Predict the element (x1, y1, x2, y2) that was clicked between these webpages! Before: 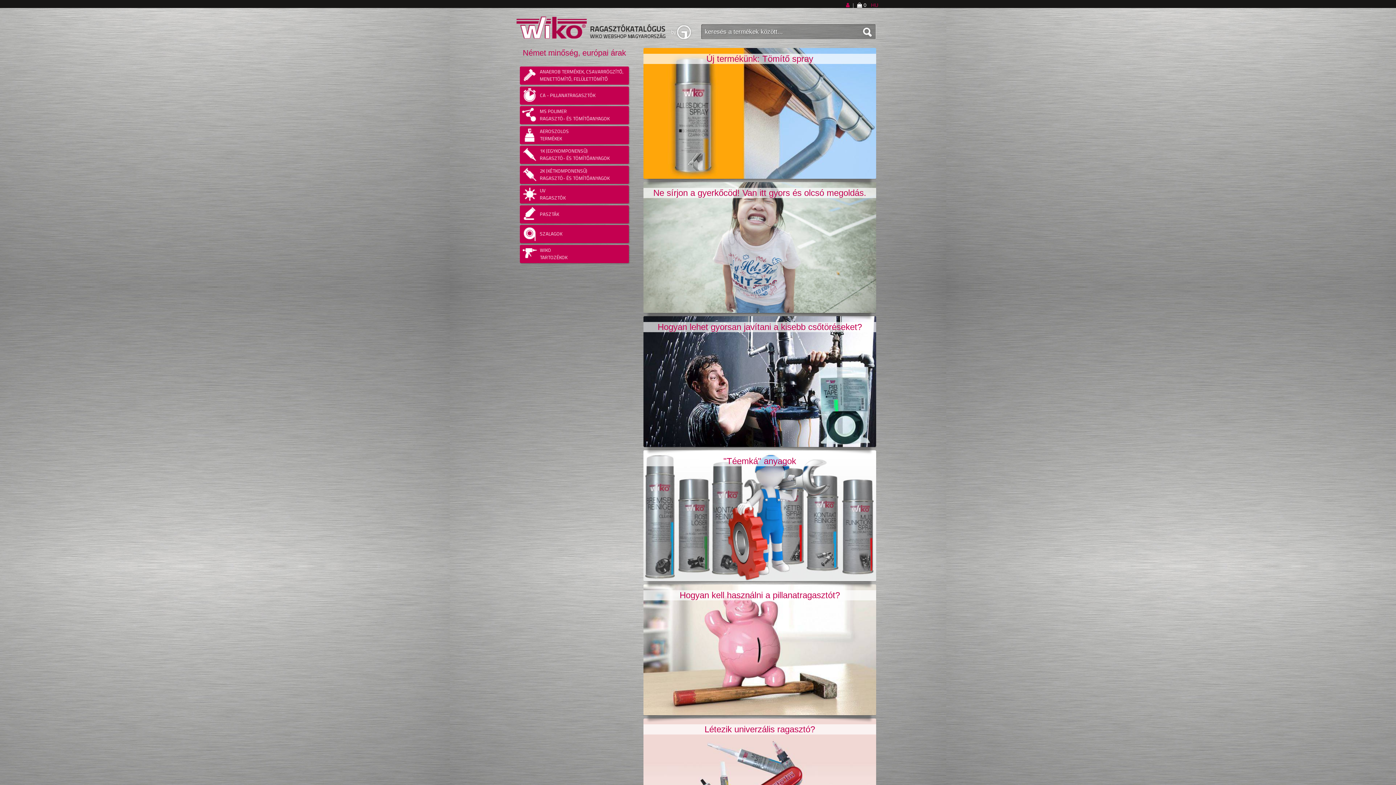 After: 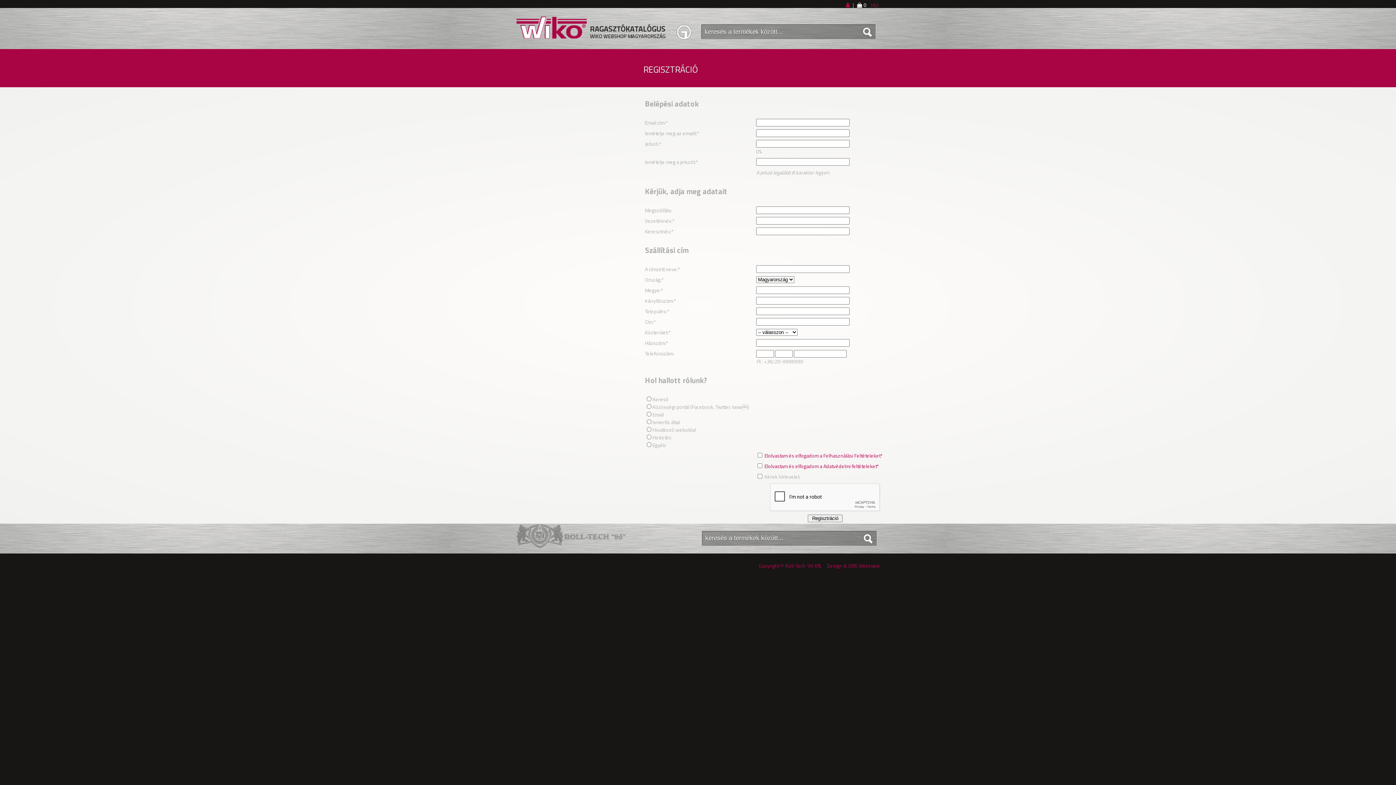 Action: bbox: (845, 1, 850, 8)